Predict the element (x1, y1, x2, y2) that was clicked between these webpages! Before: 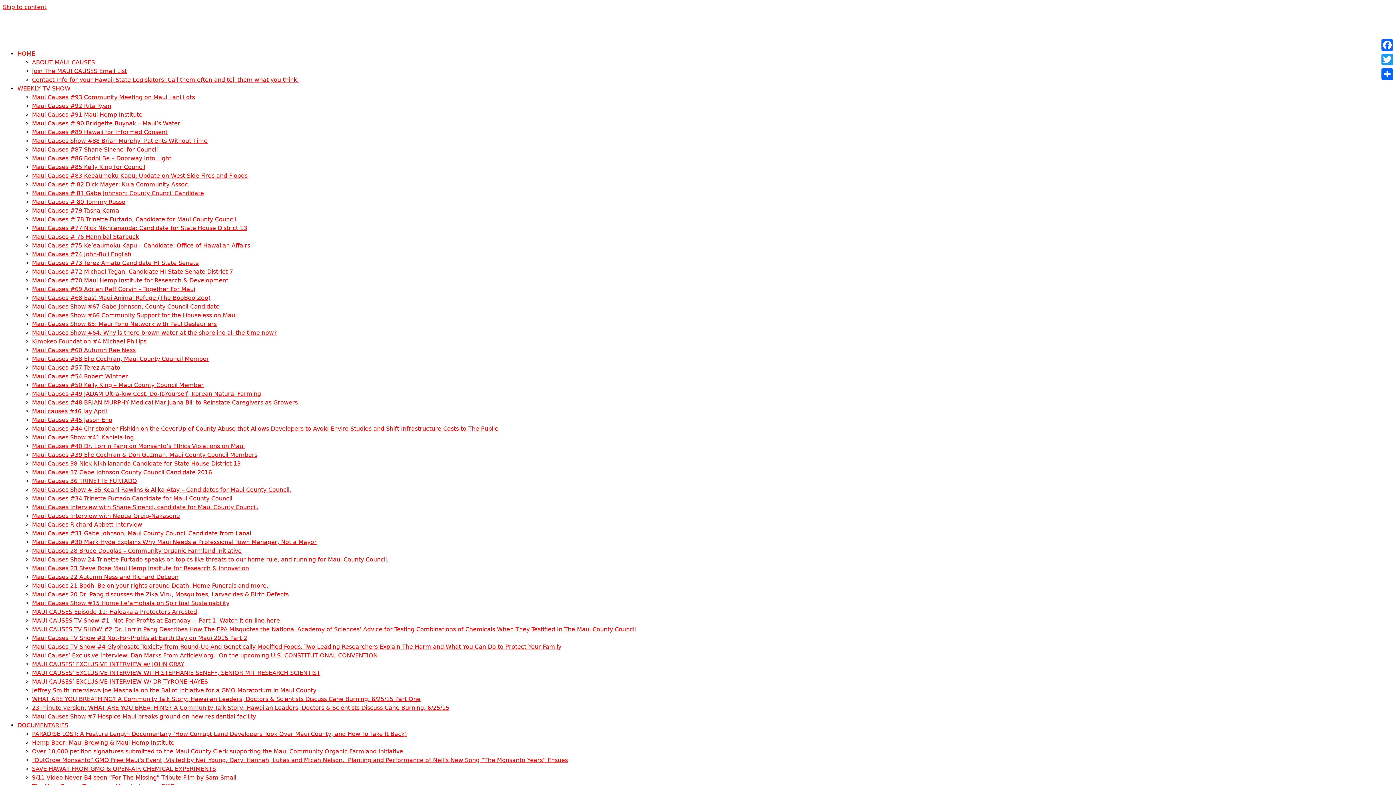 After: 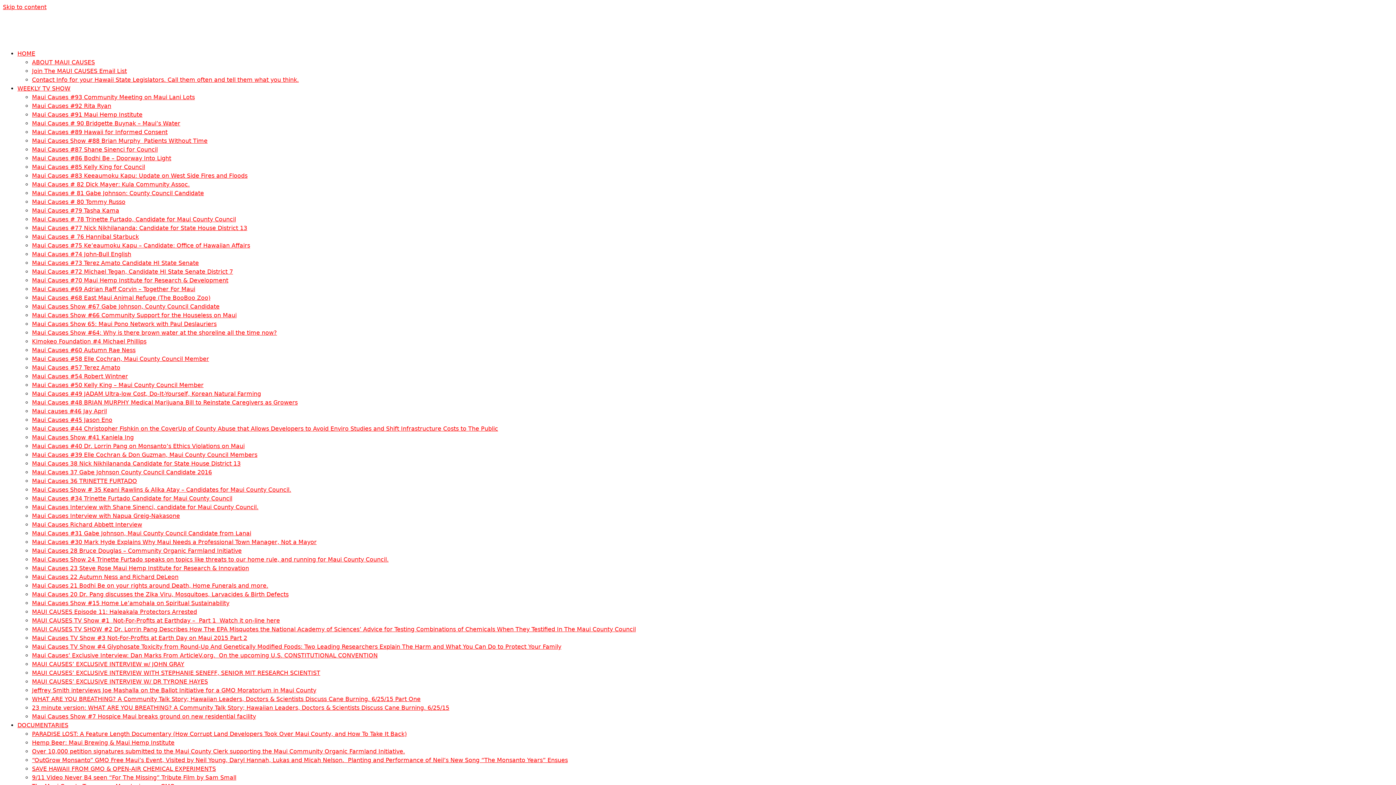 Action: label: Maui Causes Show #7 Hospice Maui breaks ground on new residential facility bbox: (32, 713, 256, 720)